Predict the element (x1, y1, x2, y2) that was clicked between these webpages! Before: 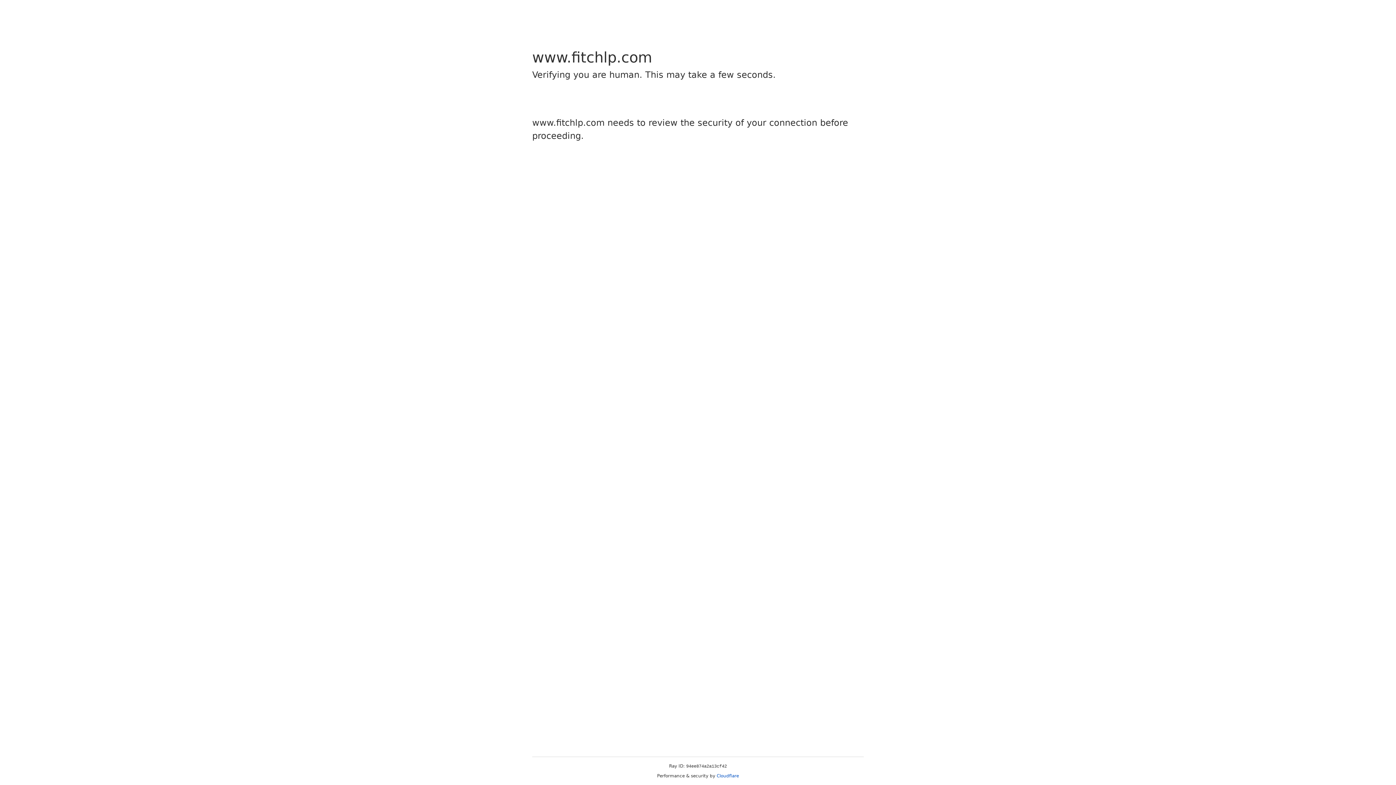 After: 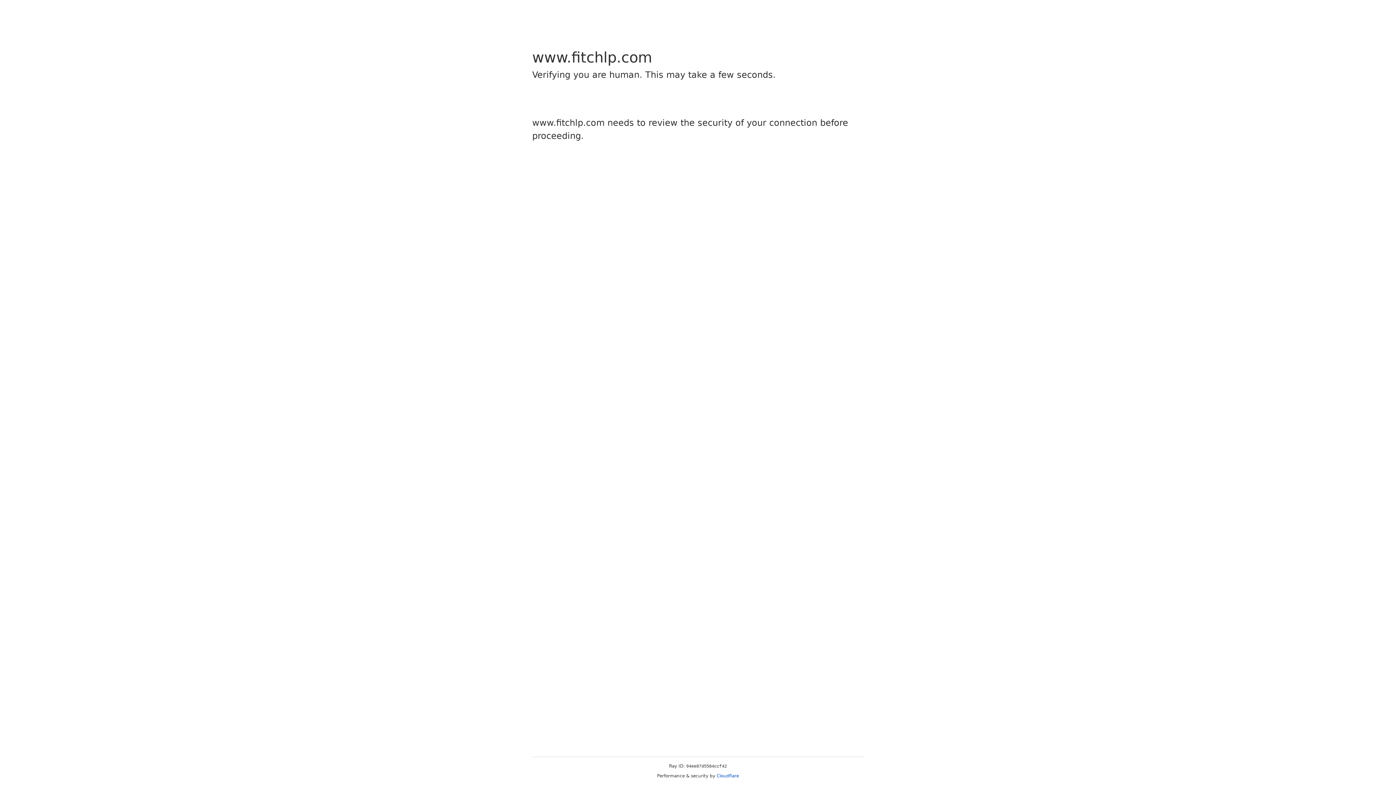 Action: bbox: (716, 773, 739, 778) label: Cloudflare